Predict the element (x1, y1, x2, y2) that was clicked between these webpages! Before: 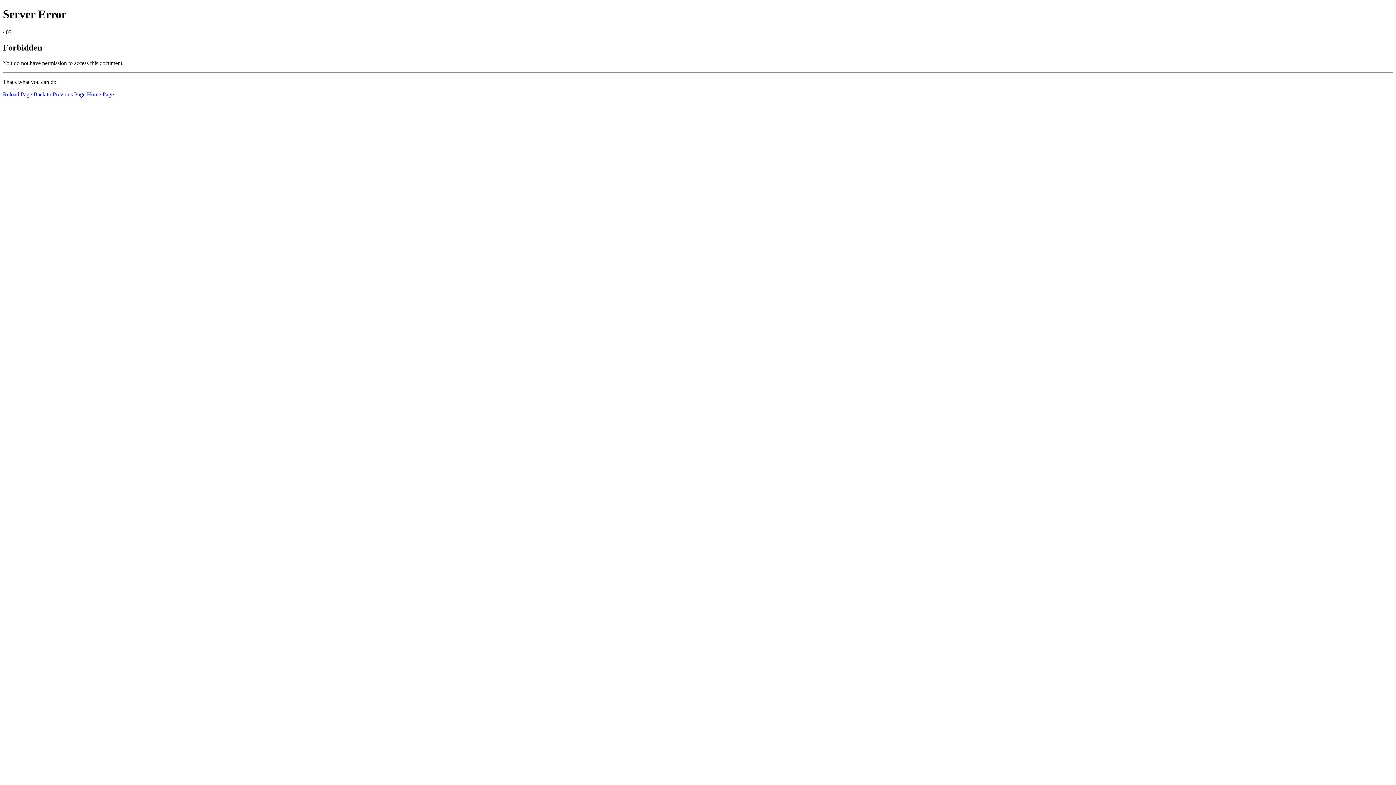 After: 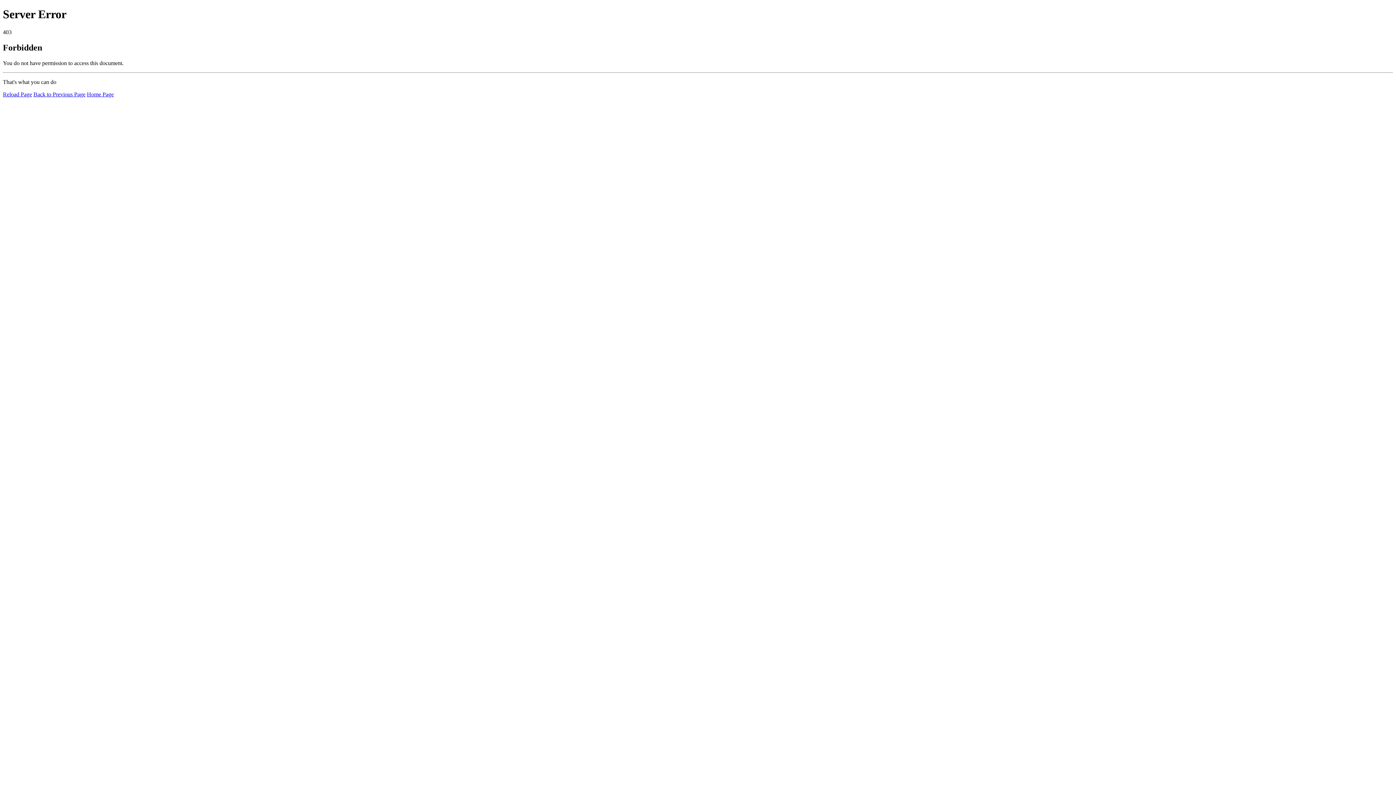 Action: bbox: (2, 91, 32, 97) label: Reload Page